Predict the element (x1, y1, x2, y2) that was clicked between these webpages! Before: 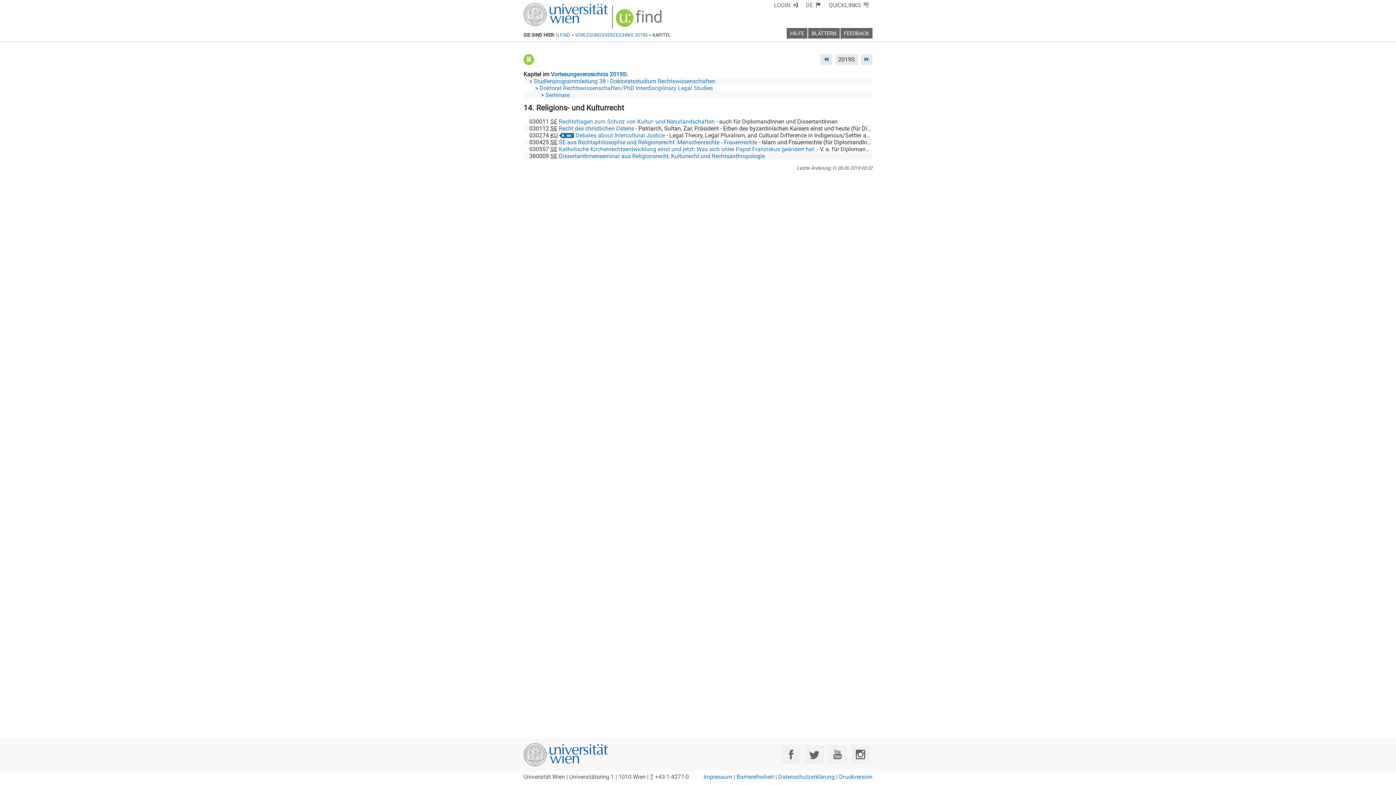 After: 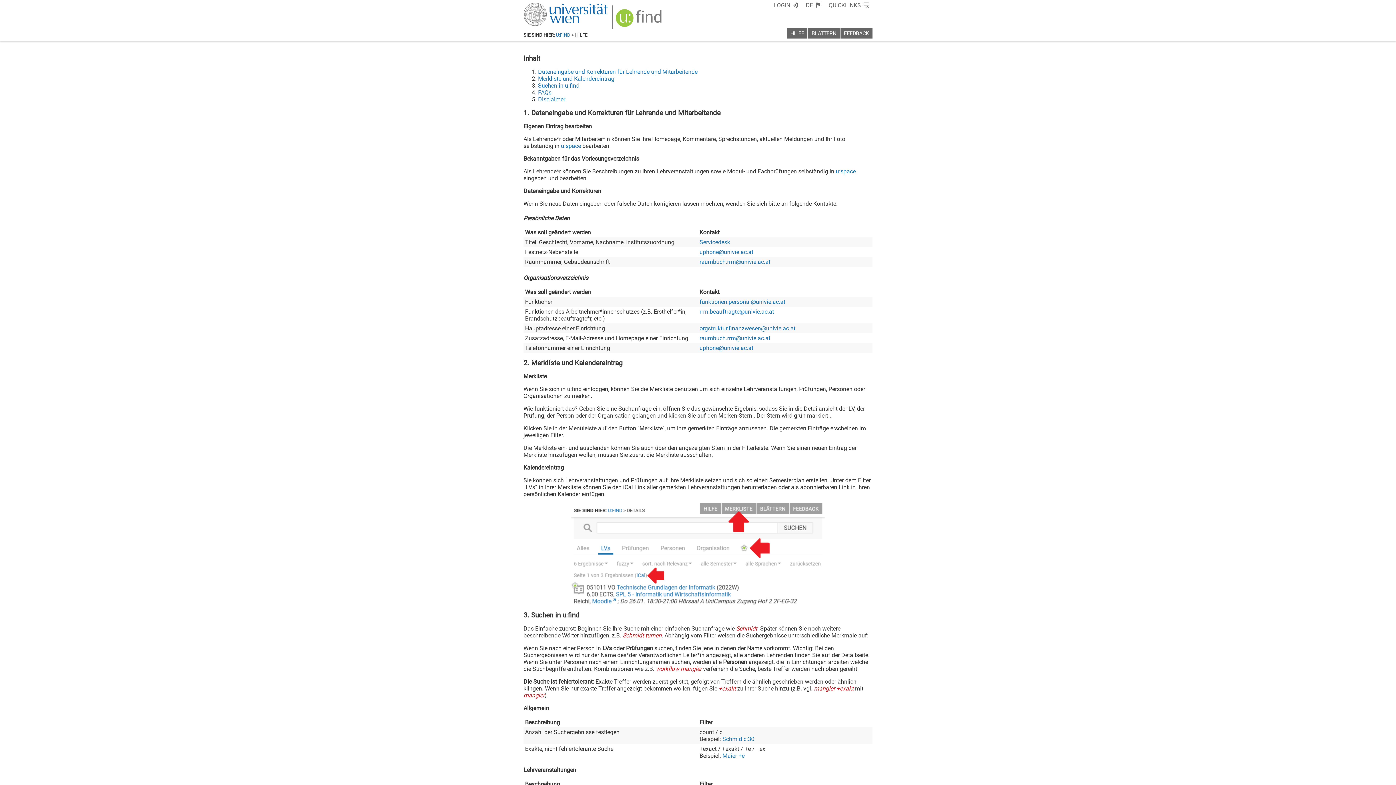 Action: label: HILFE bbox: (790, 30, 804, 36)